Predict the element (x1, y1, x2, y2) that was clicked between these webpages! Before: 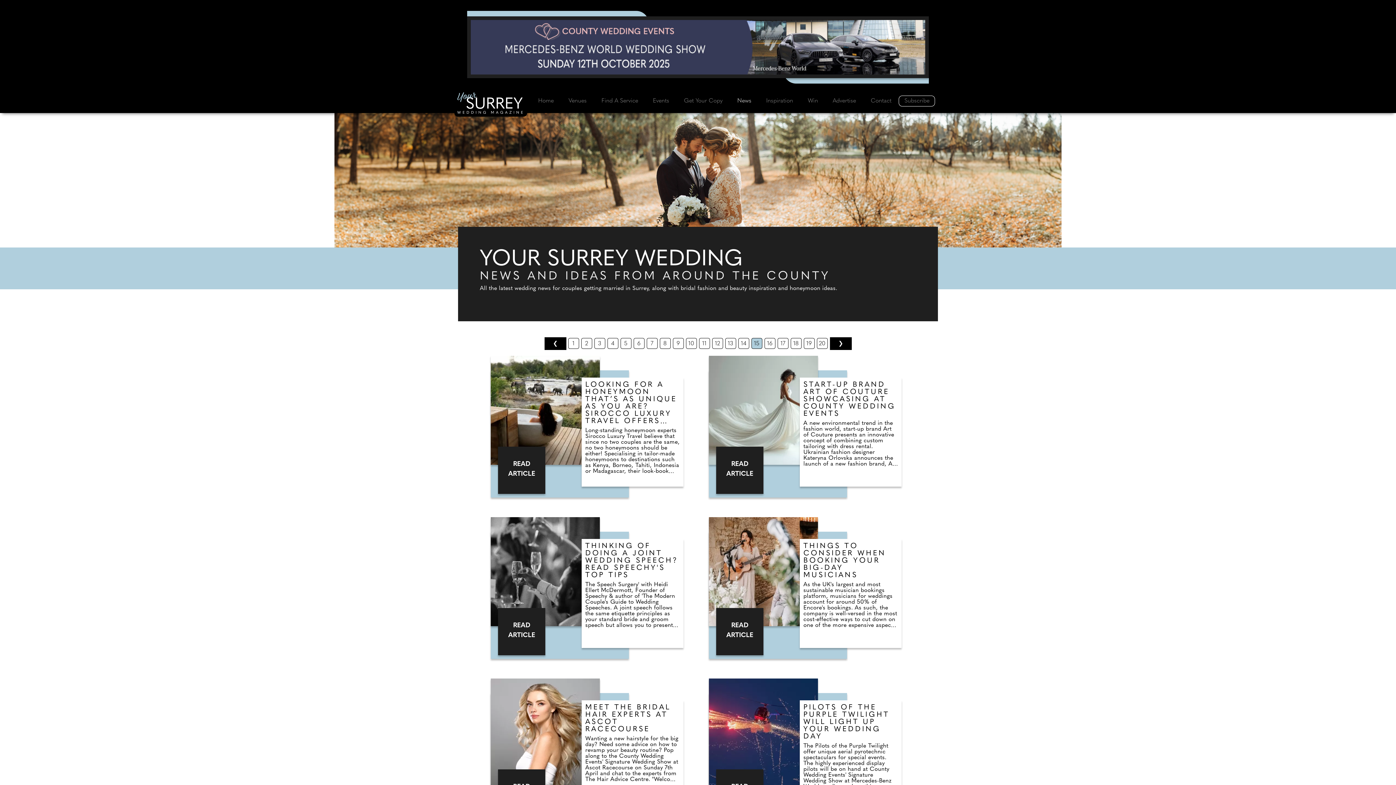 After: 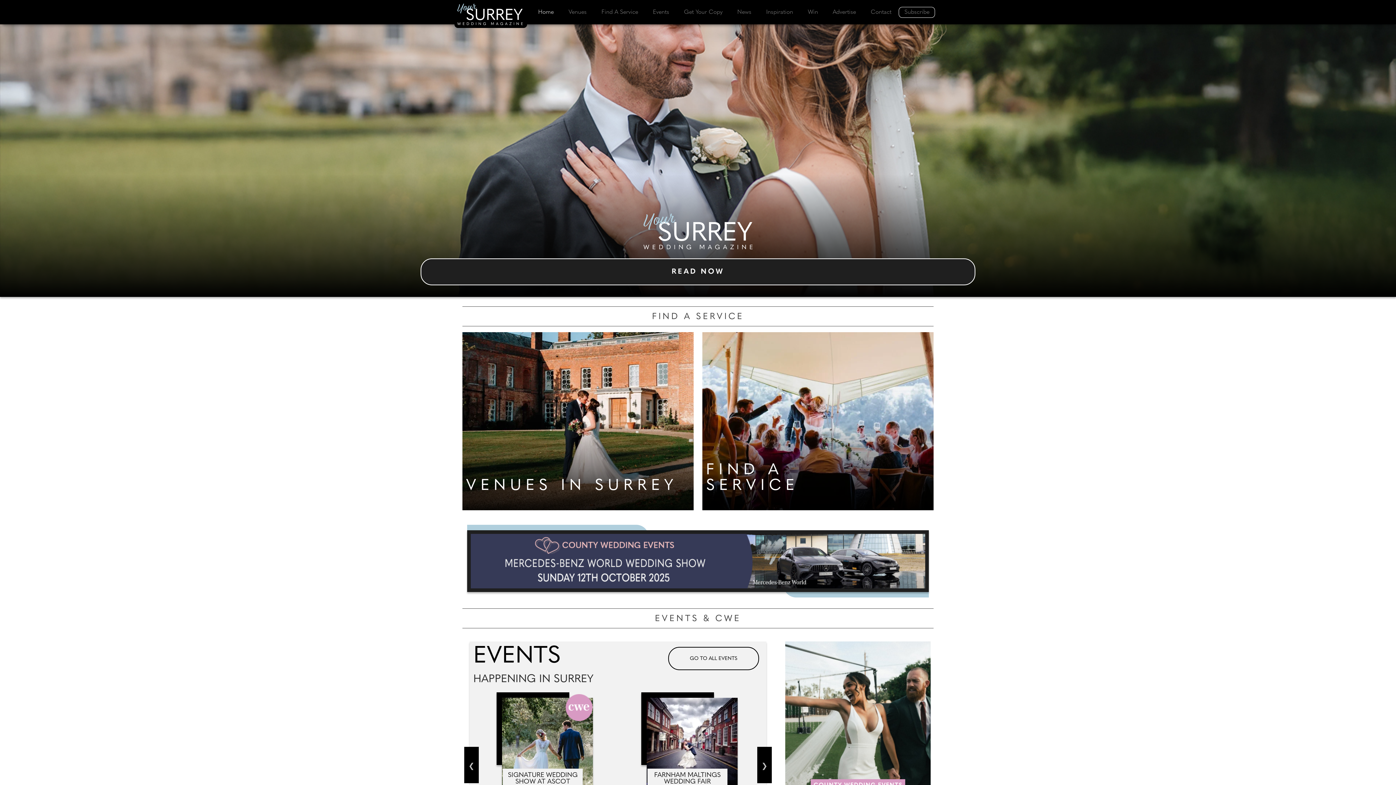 Action: bbox: (454, 98, 527, 109)